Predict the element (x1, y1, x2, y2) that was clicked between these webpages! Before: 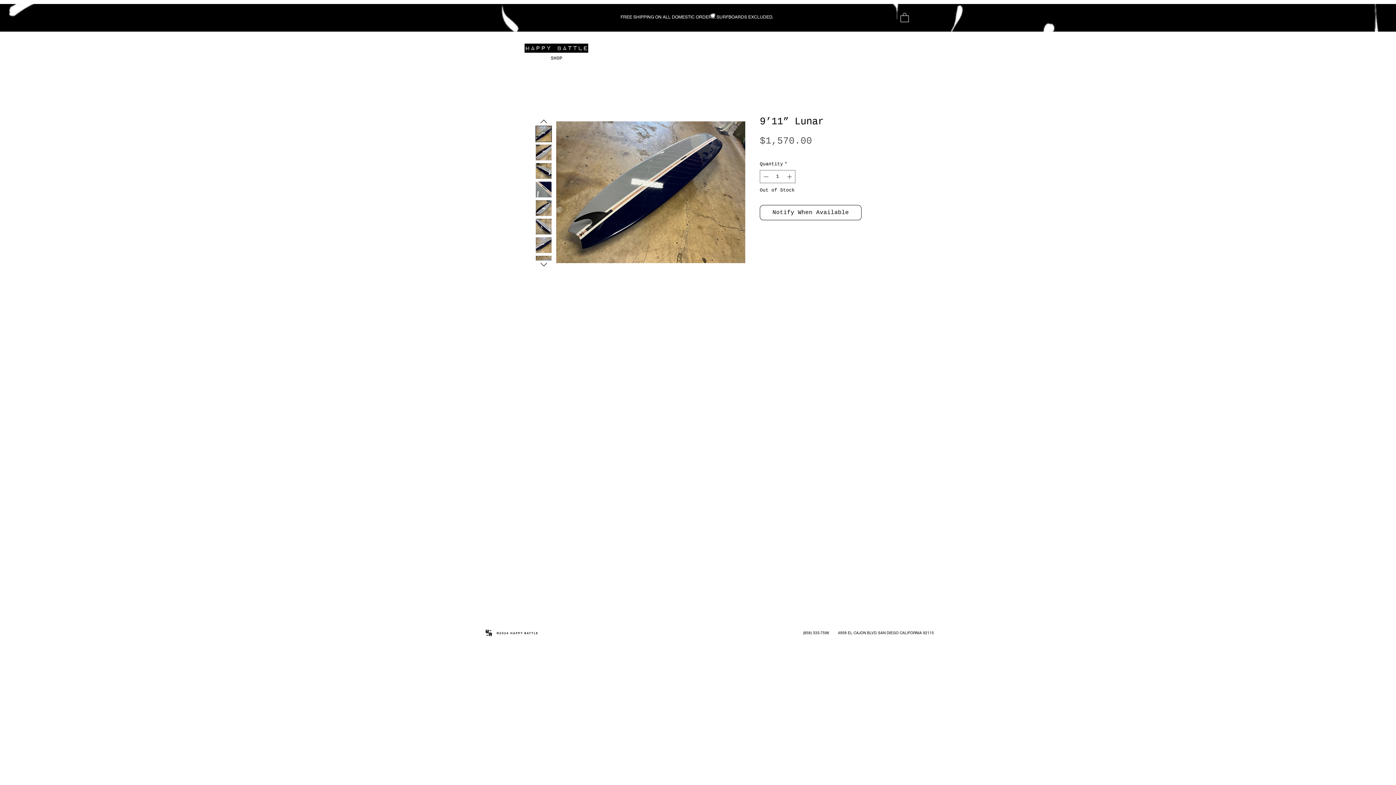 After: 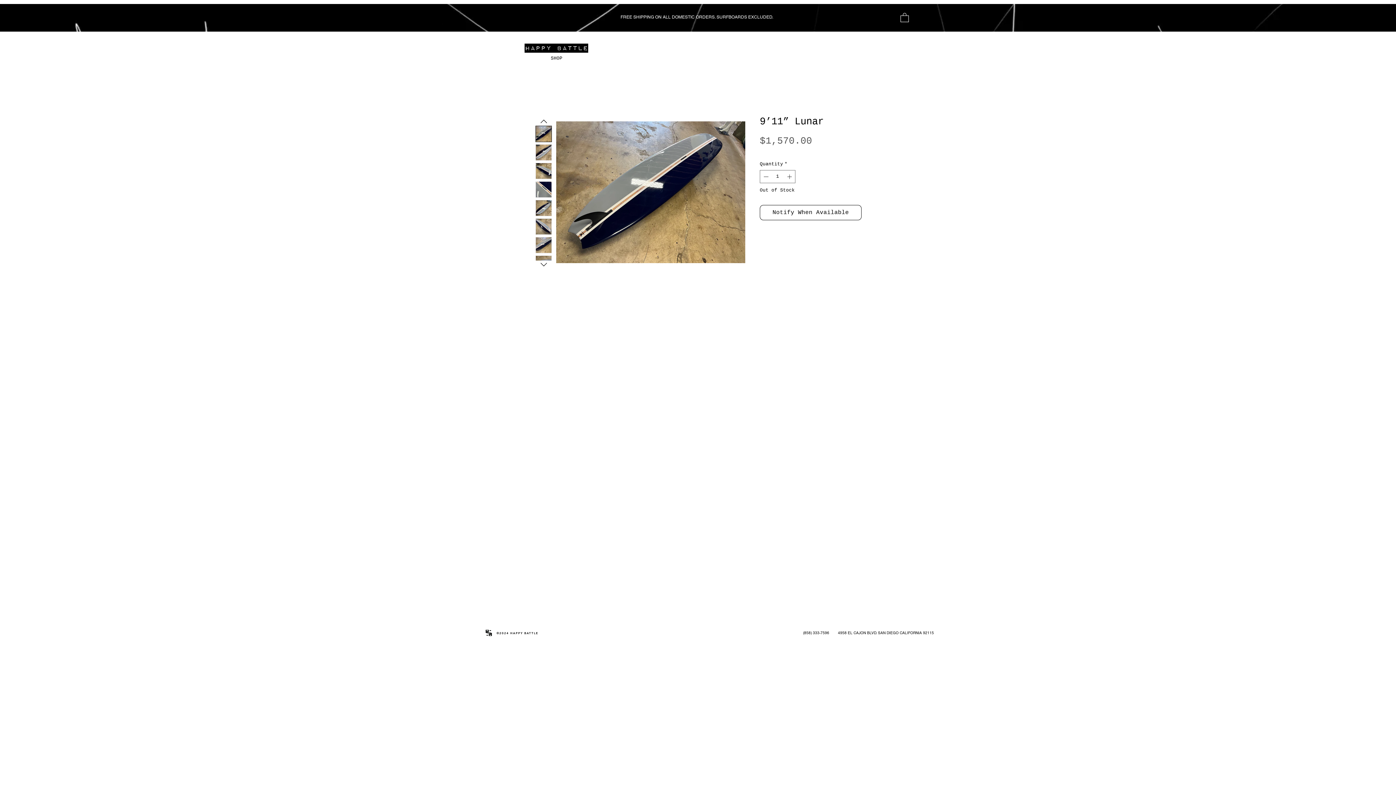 Action: bbox: (535, 236, 552, 253)